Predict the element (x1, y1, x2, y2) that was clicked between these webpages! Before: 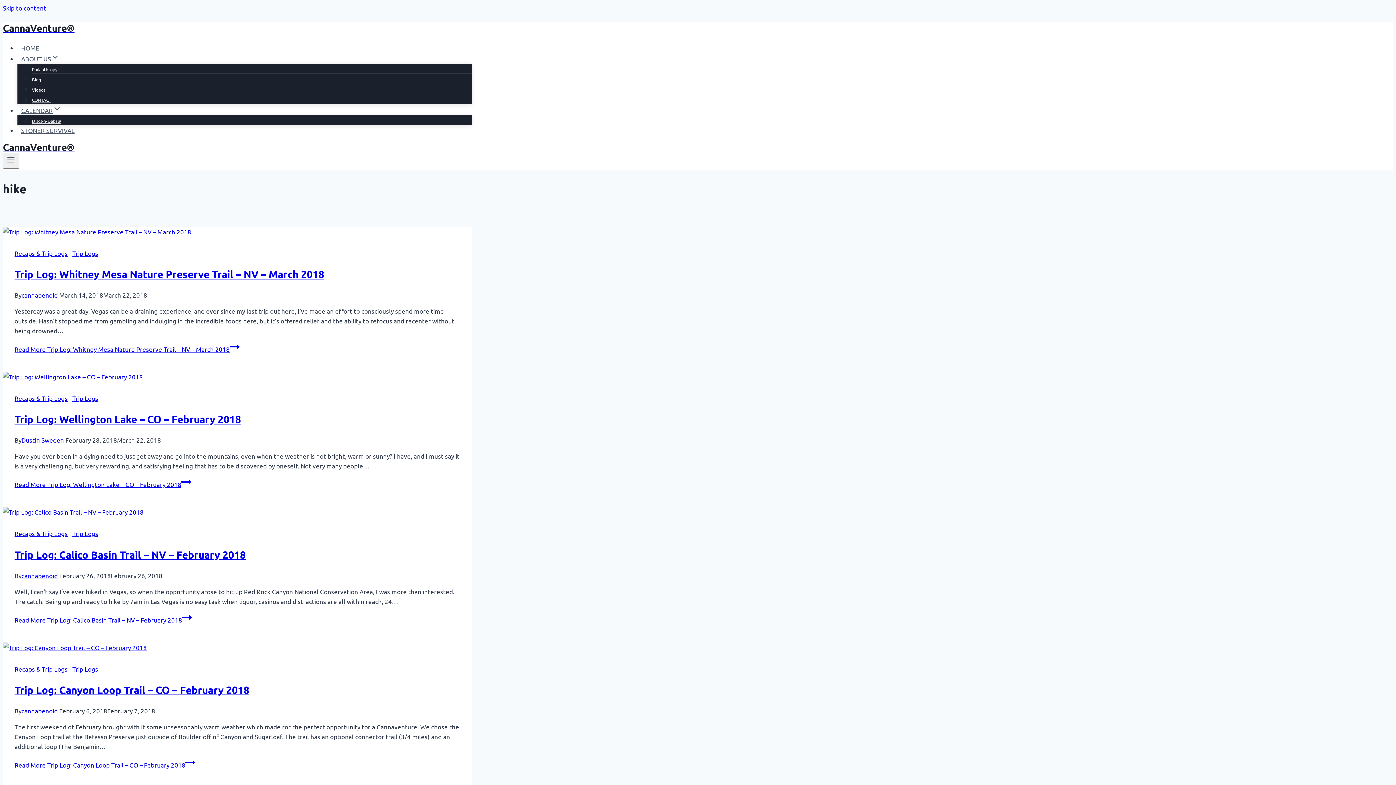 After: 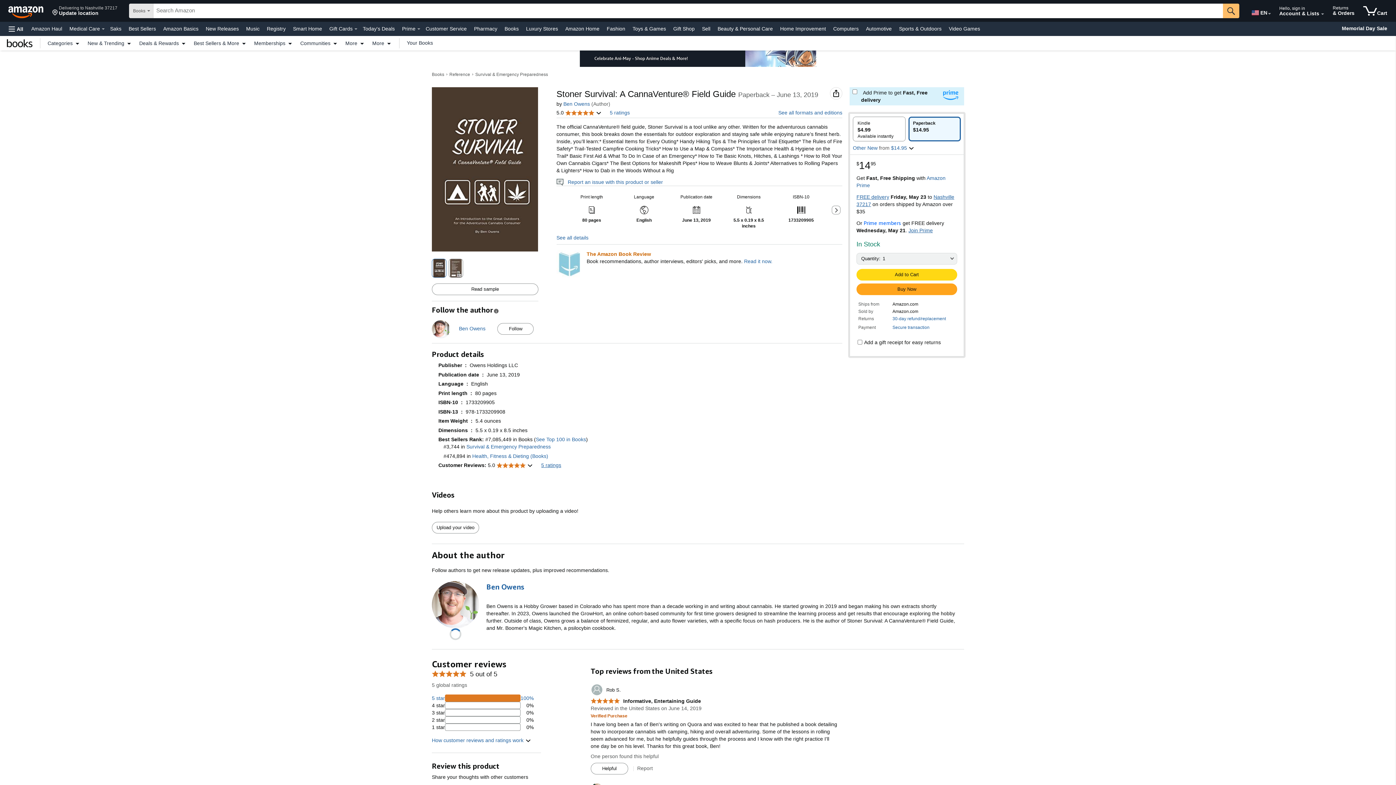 Action: label: STONER SURVIVAL bbox: (17, 122, 78, 137)